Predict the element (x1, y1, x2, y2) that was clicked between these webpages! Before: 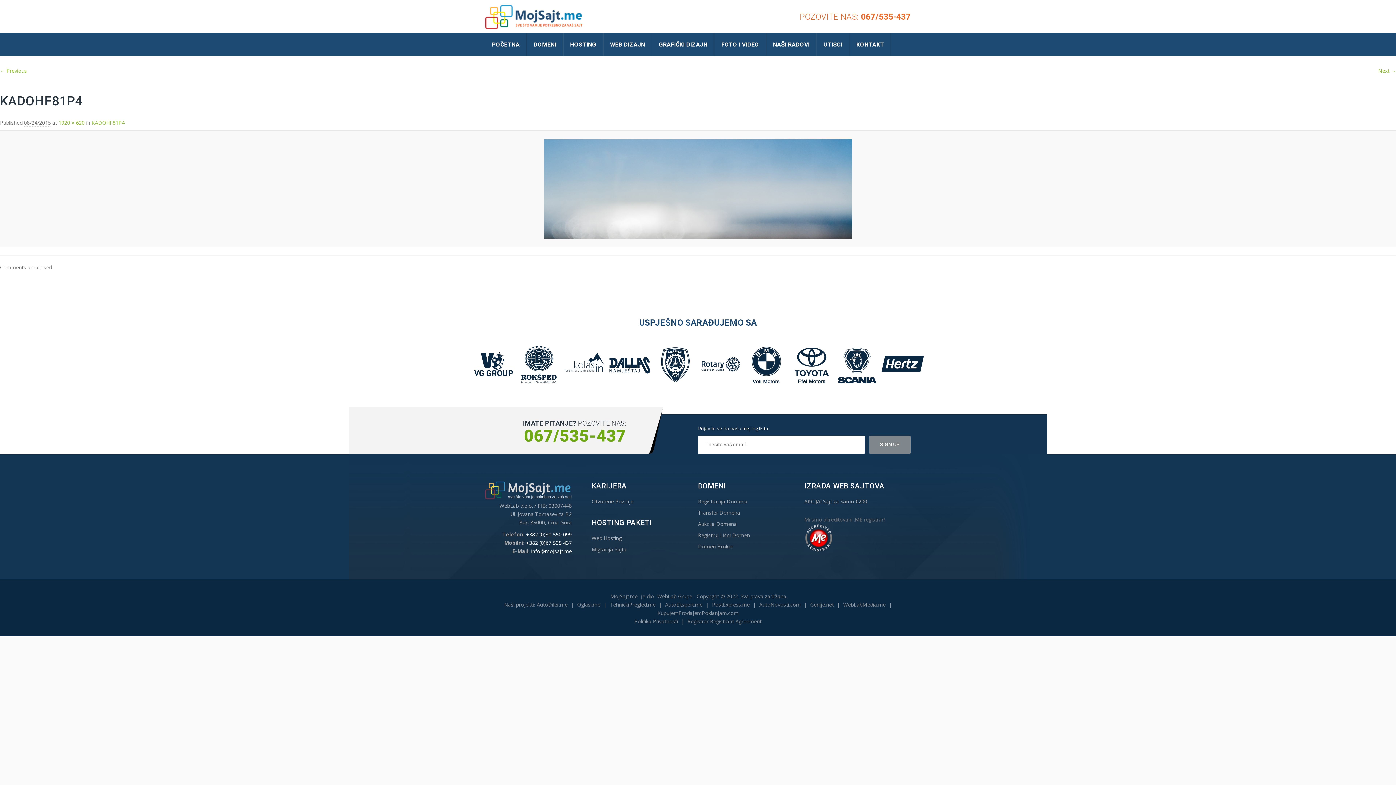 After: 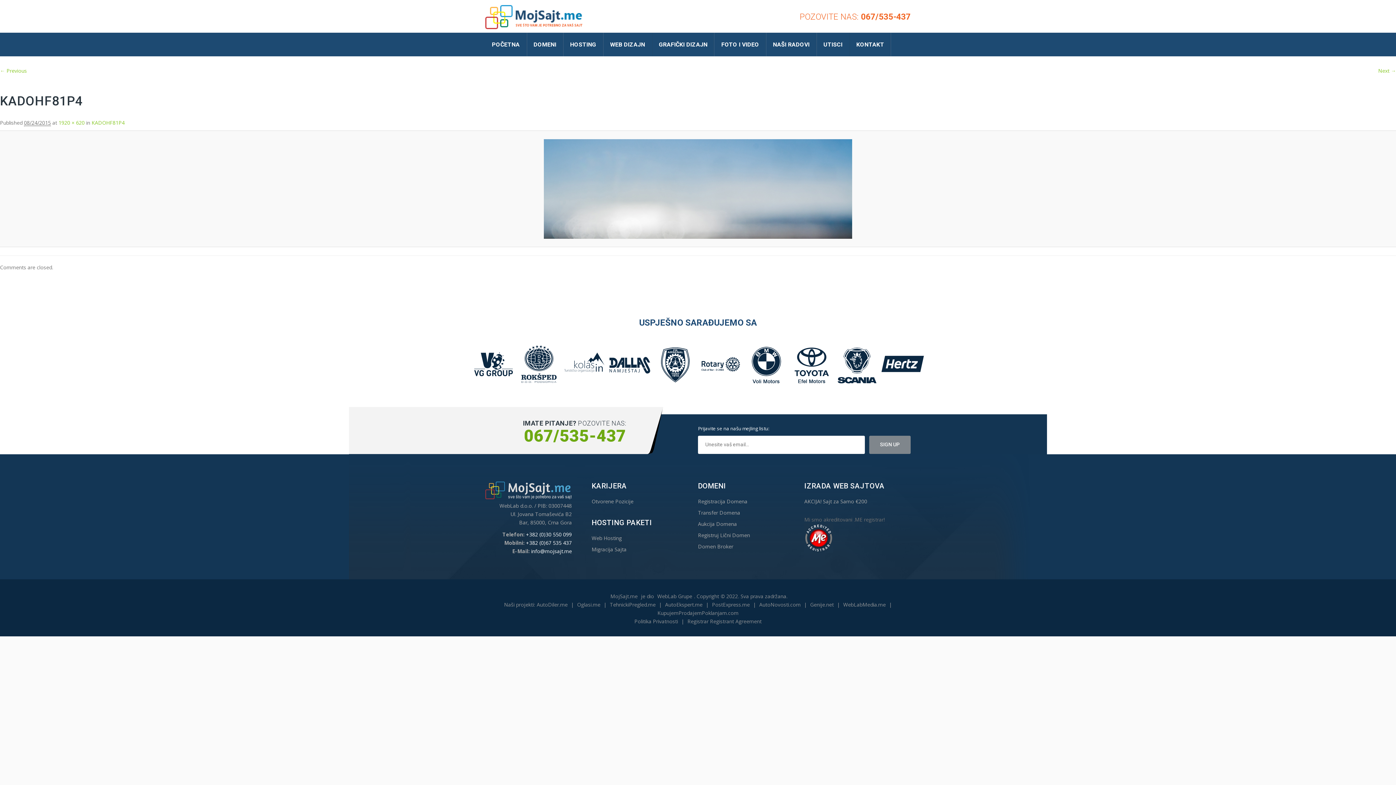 Action: bbox: (470, 381, 516, 388)